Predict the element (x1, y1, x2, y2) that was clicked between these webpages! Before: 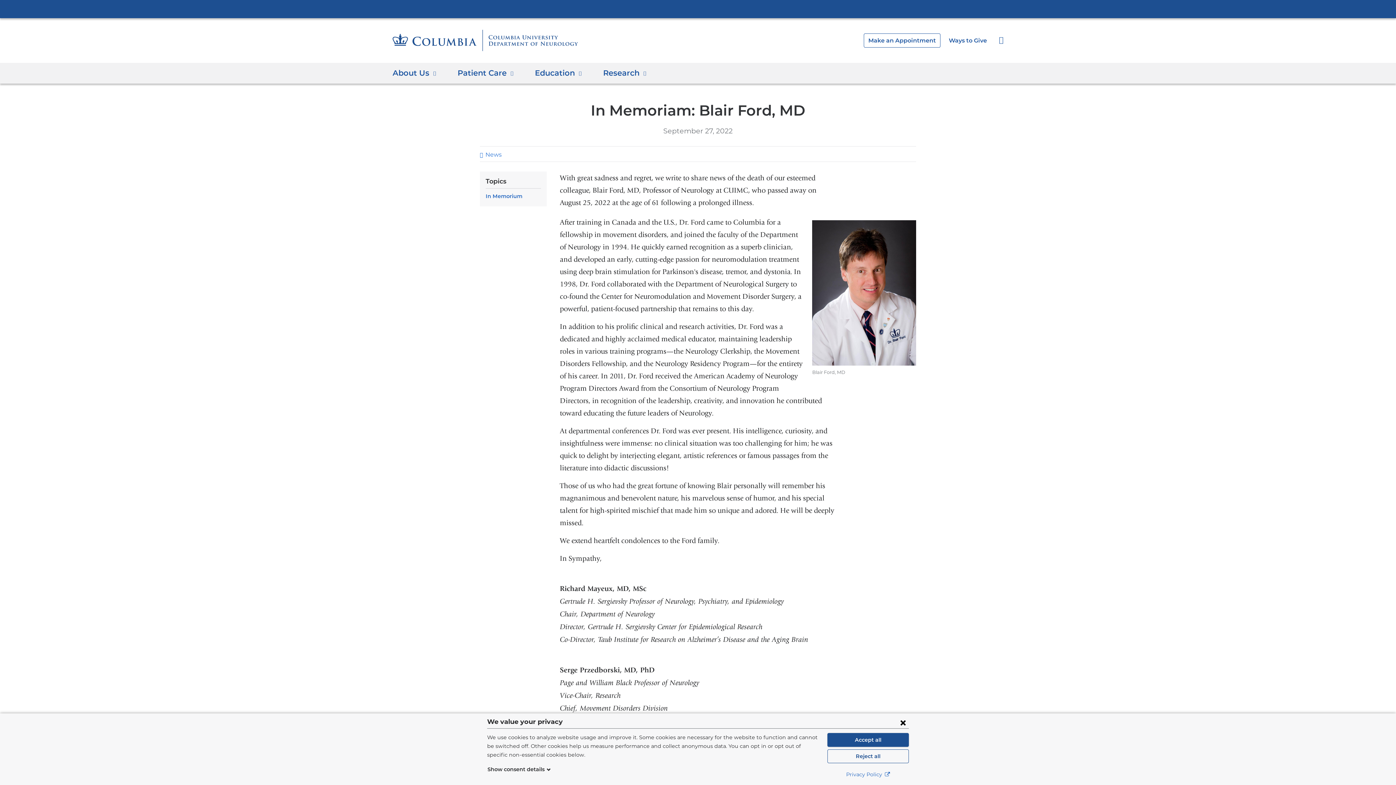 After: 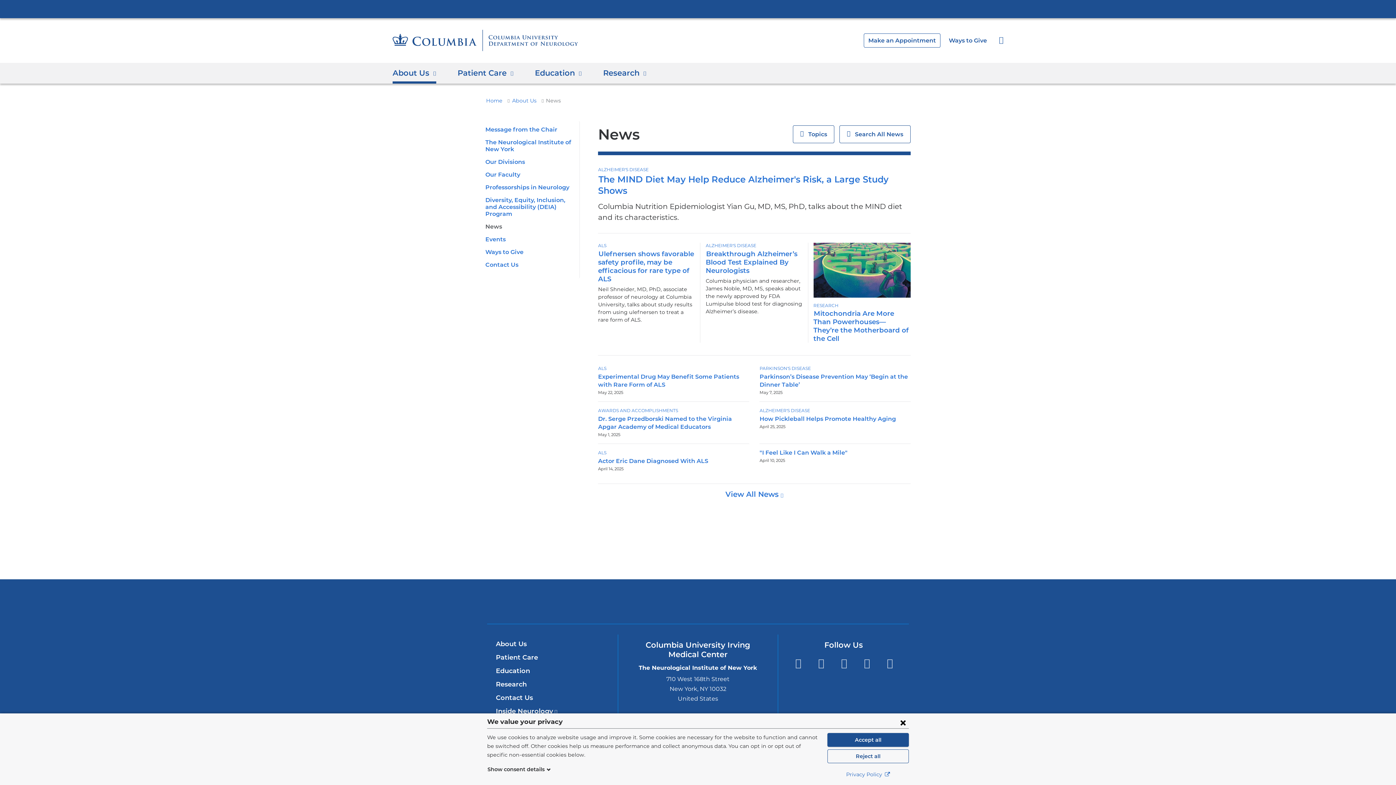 Action: label: News bbox: (480, 149, 501, 159)